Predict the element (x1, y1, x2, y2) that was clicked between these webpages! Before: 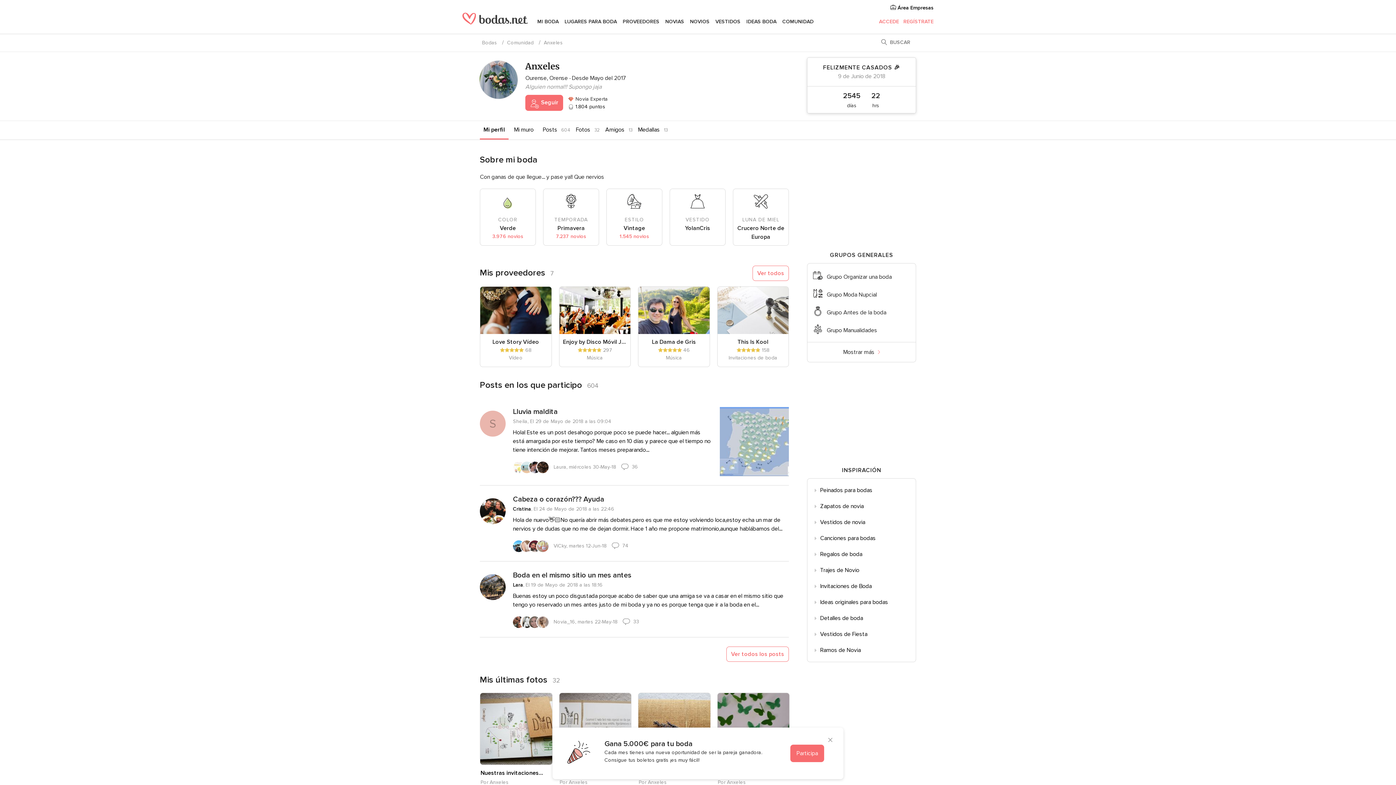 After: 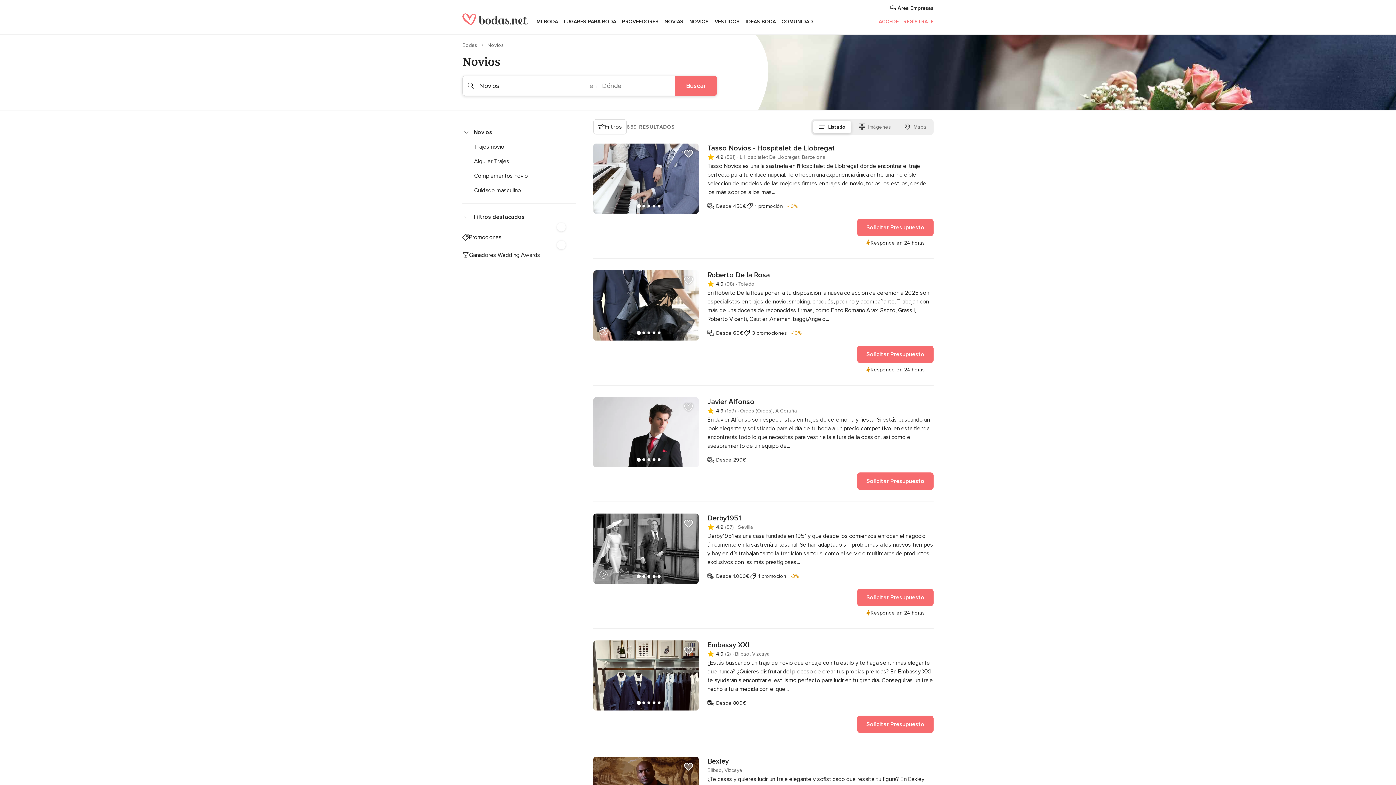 Action: bbox: (690, 12, 709, 30) label: NOVIOS